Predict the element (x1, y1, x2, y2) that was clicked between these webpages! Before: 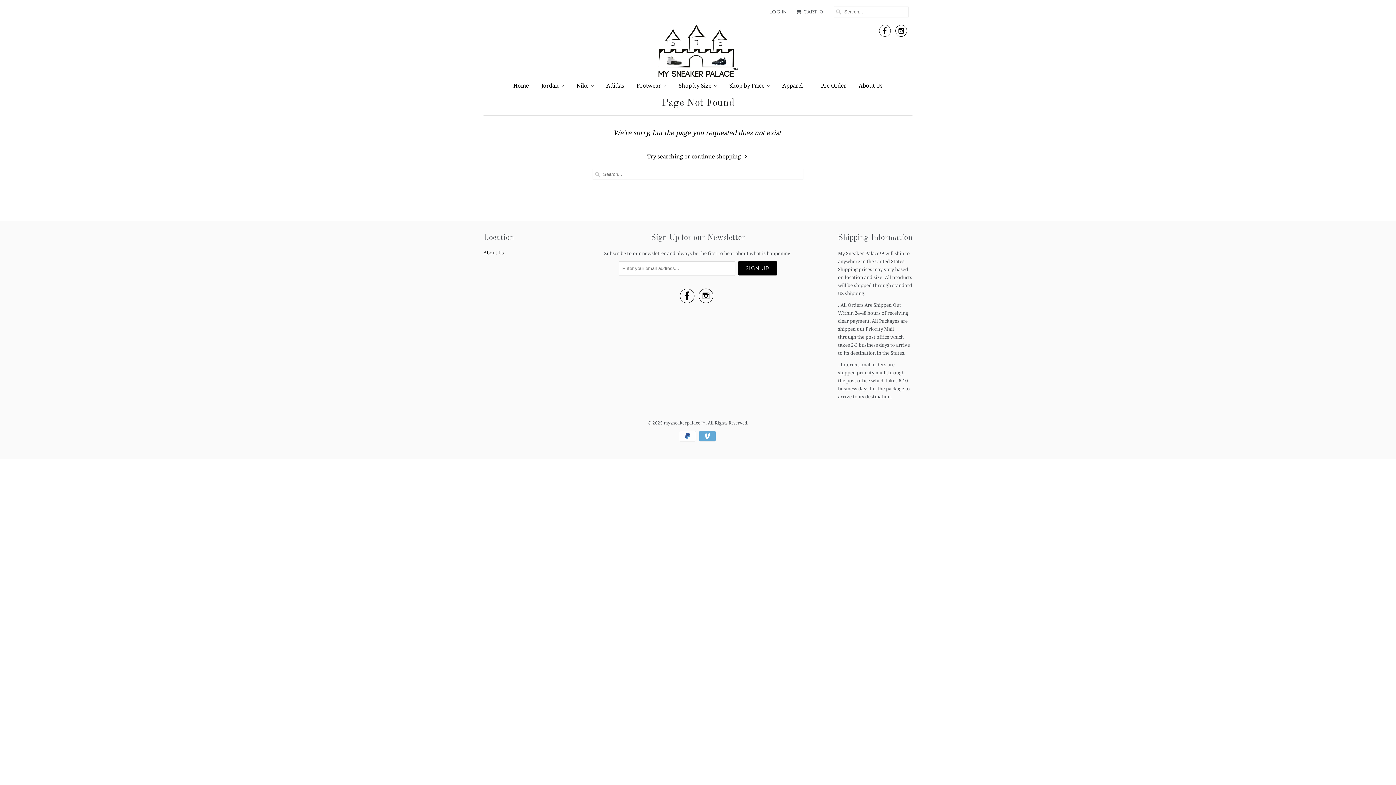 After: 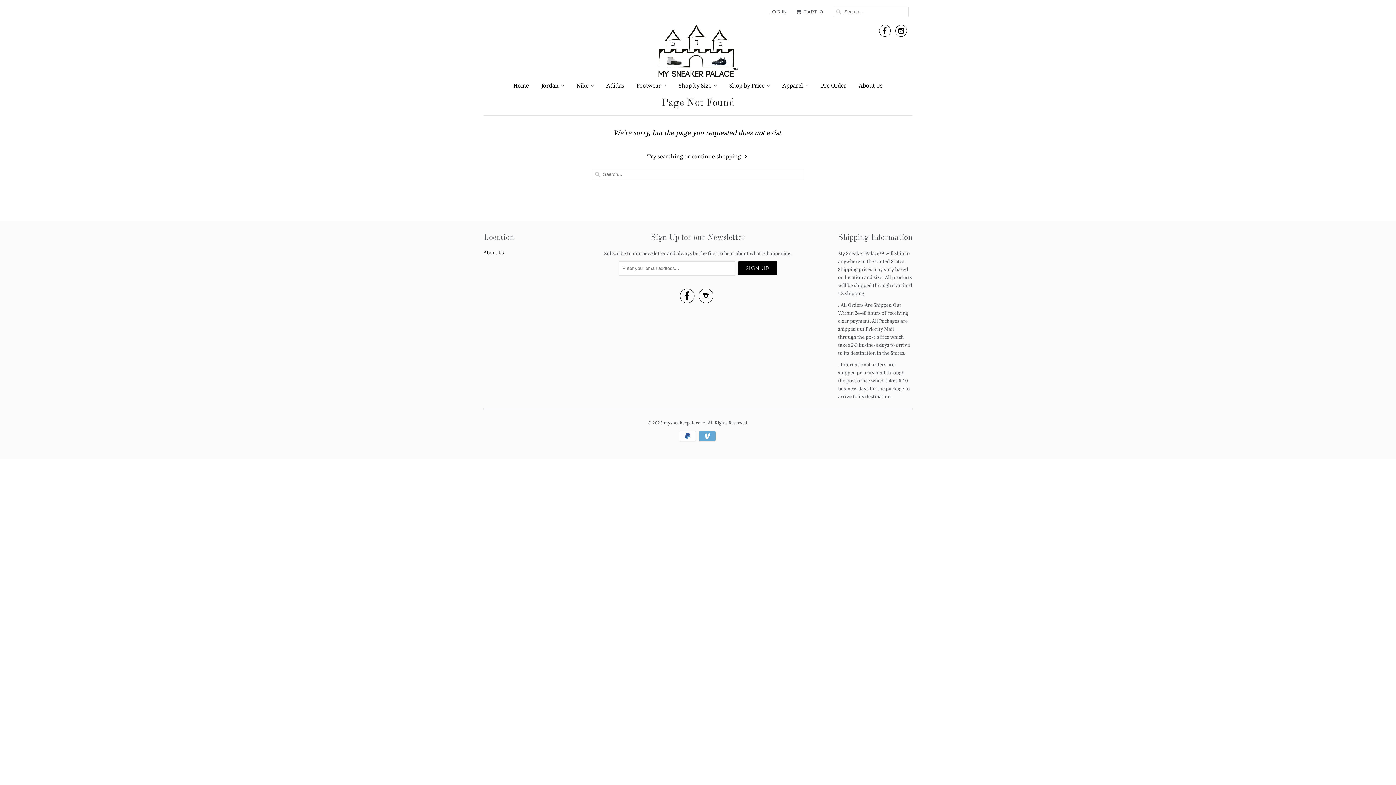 Action: label:  bbox: (895, 24, 907, 40)